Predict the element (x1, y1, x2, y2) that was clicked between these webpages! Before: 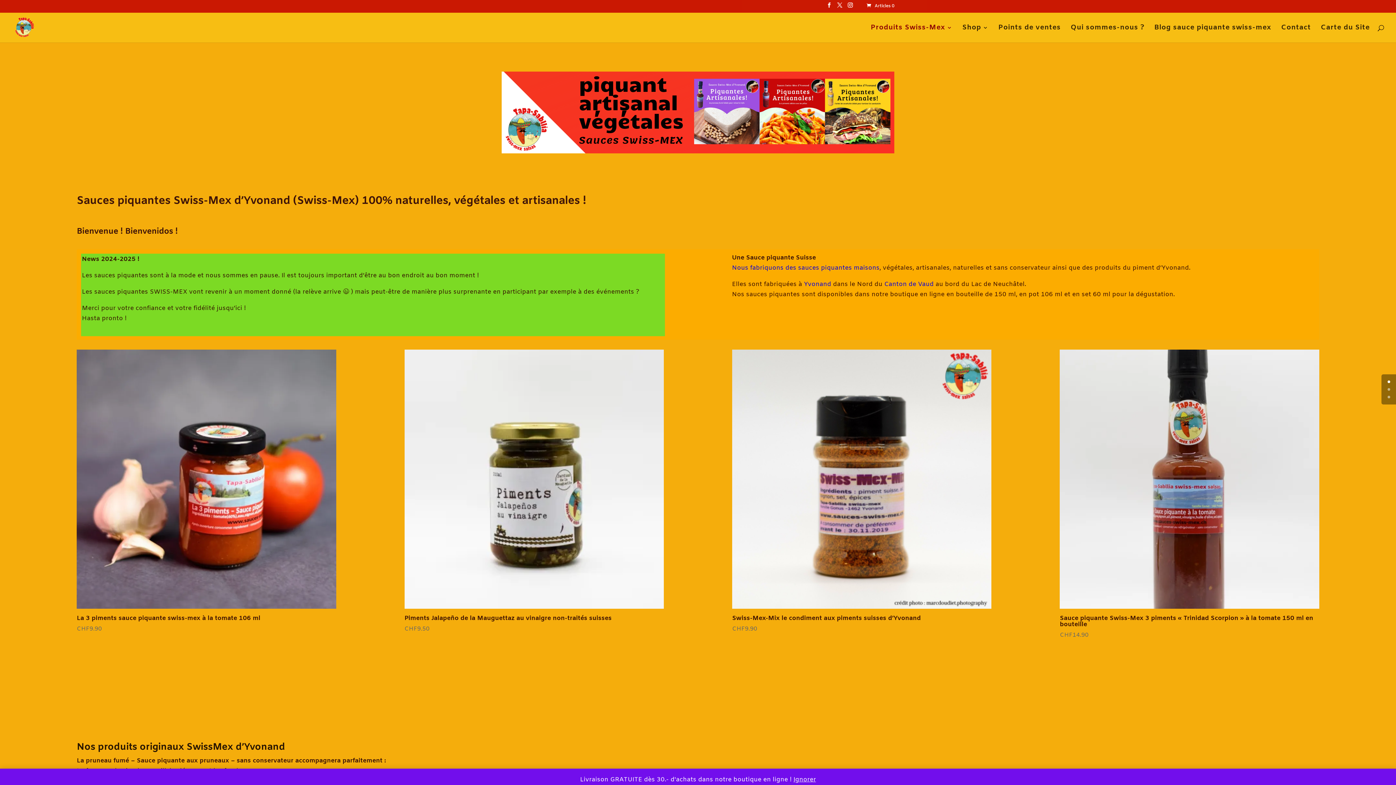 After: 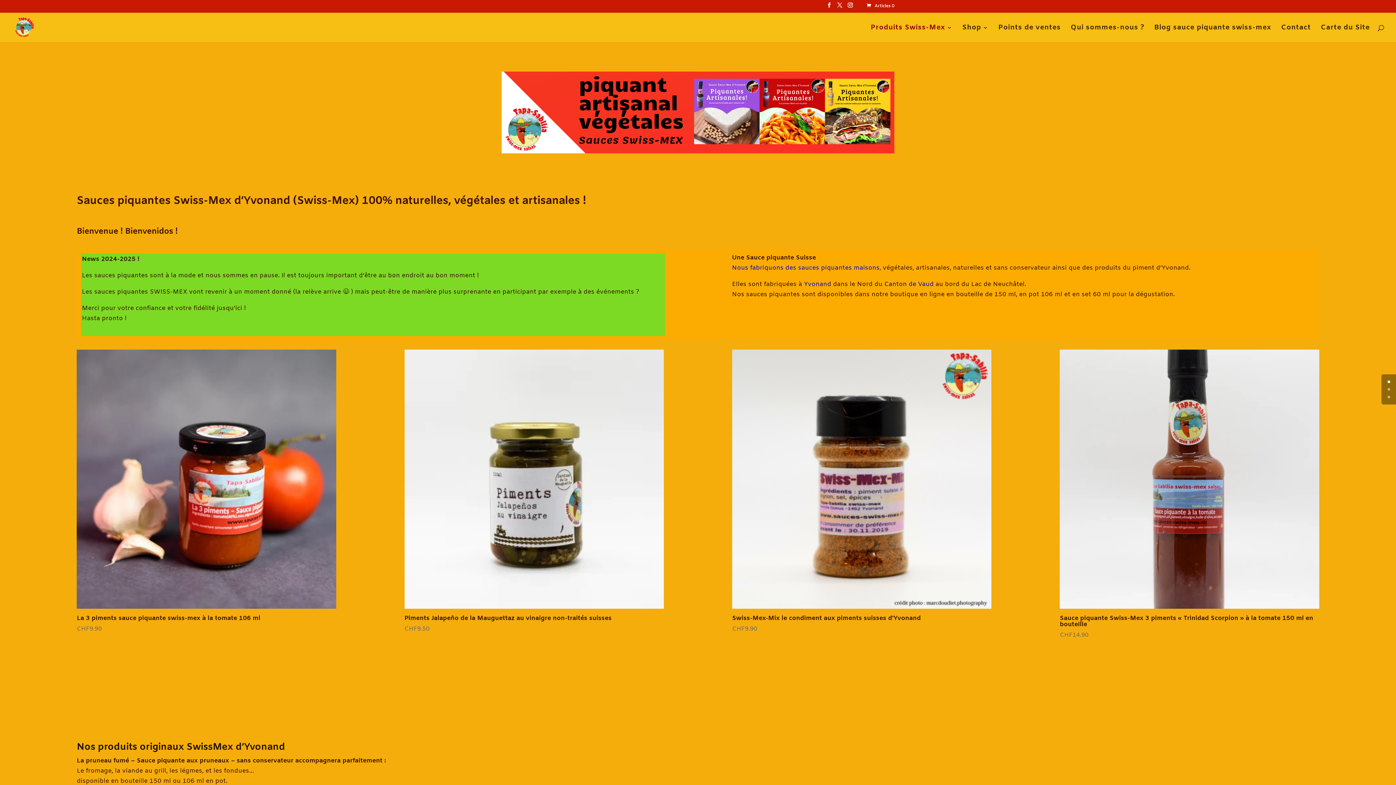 Action: bbox: (793, 776, 816, 784) label: Ignorer